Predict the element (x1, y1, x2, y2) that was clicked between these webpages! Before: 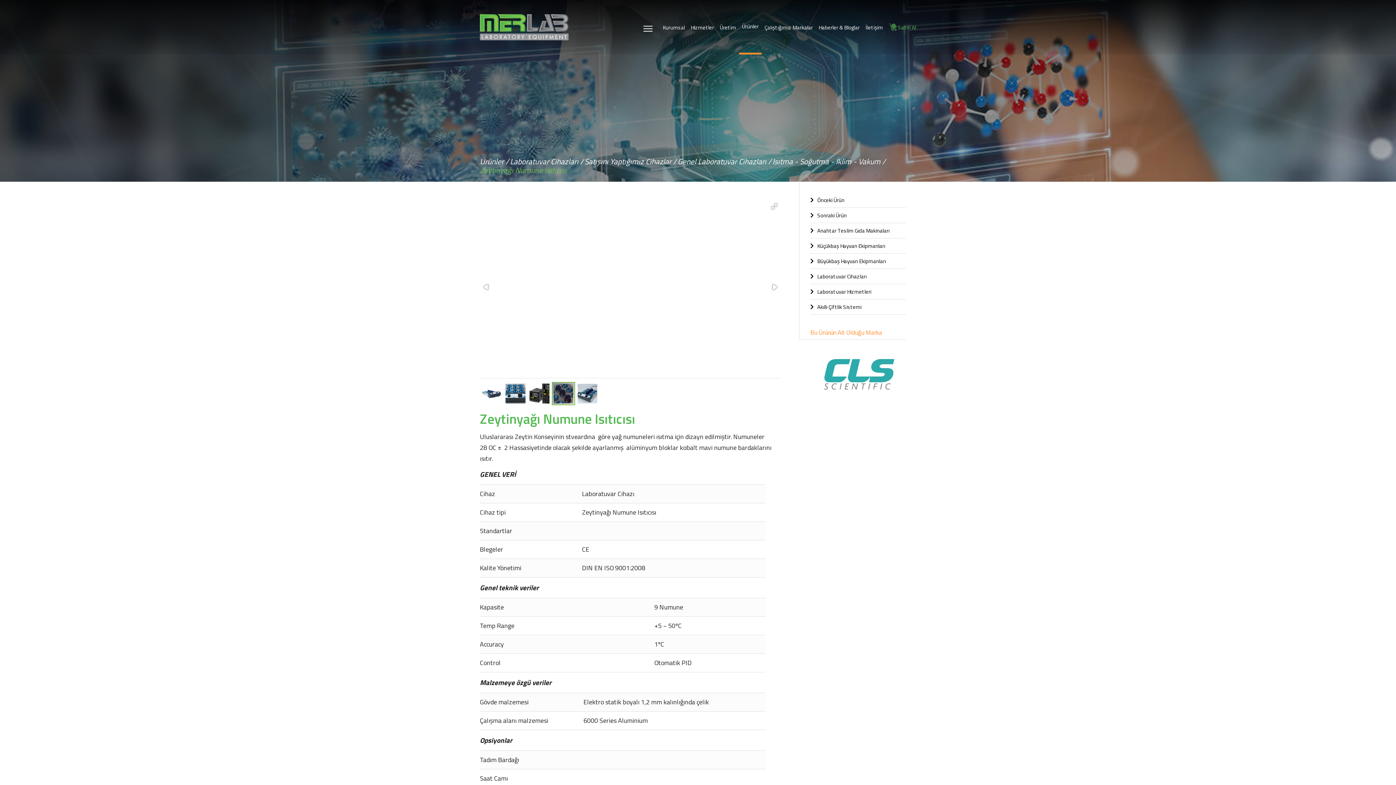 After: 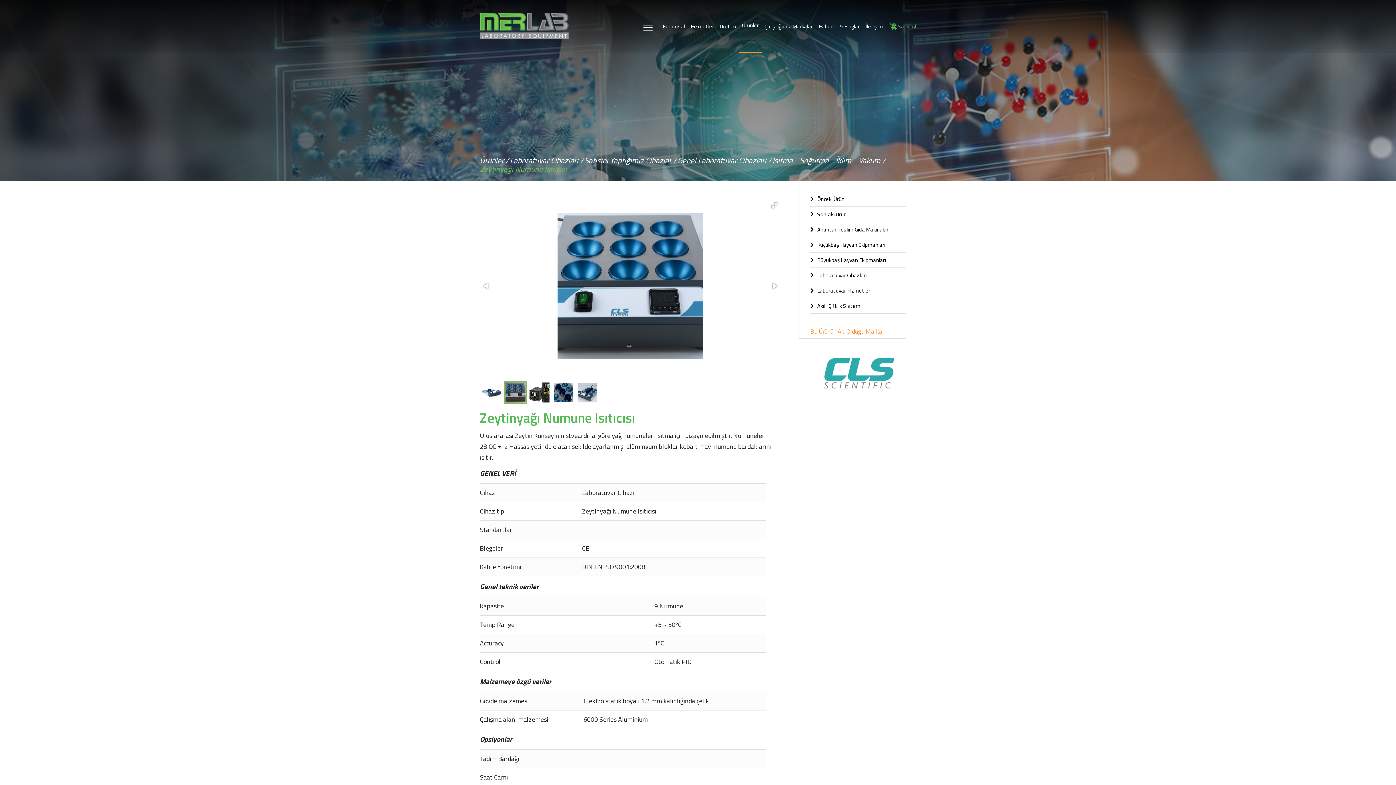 Action: bbox: (504, 381, 528, 406)